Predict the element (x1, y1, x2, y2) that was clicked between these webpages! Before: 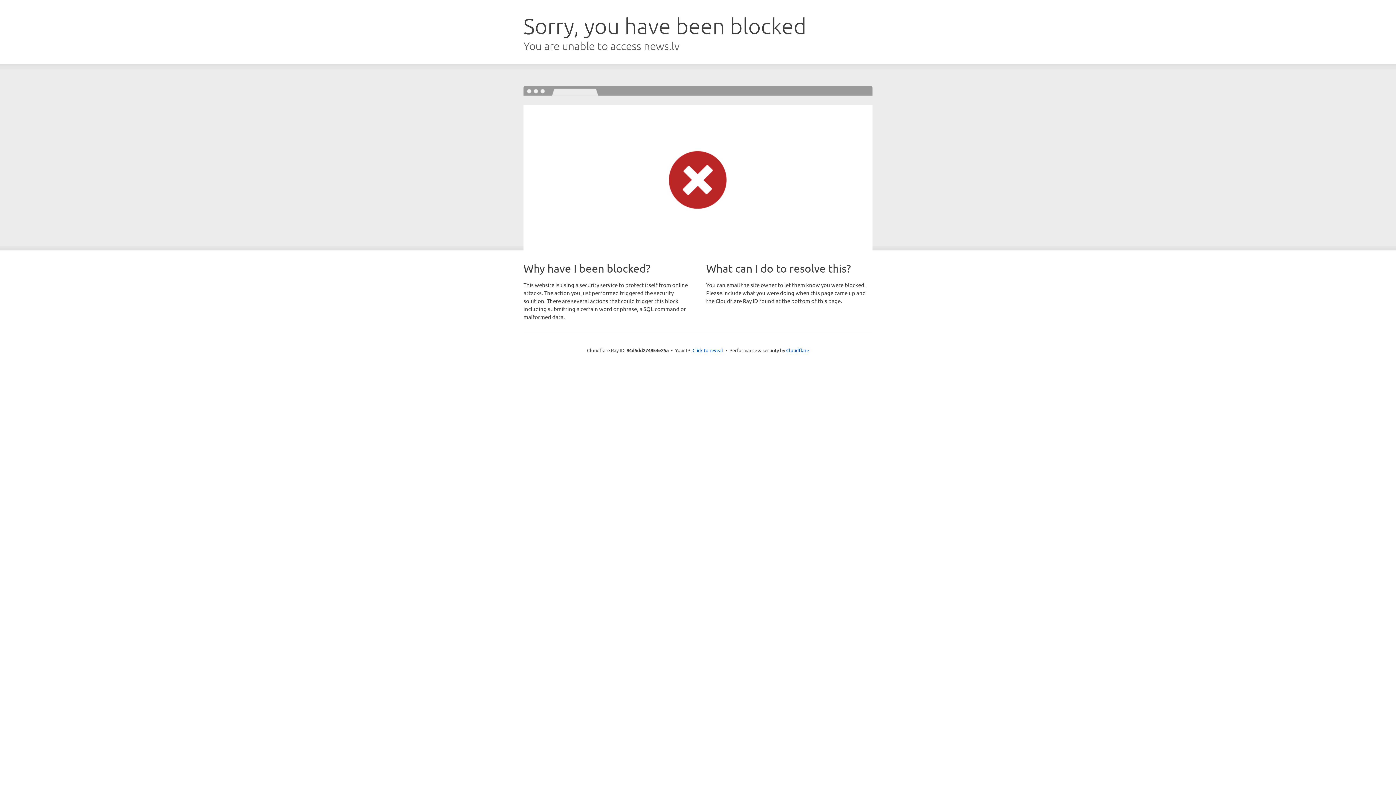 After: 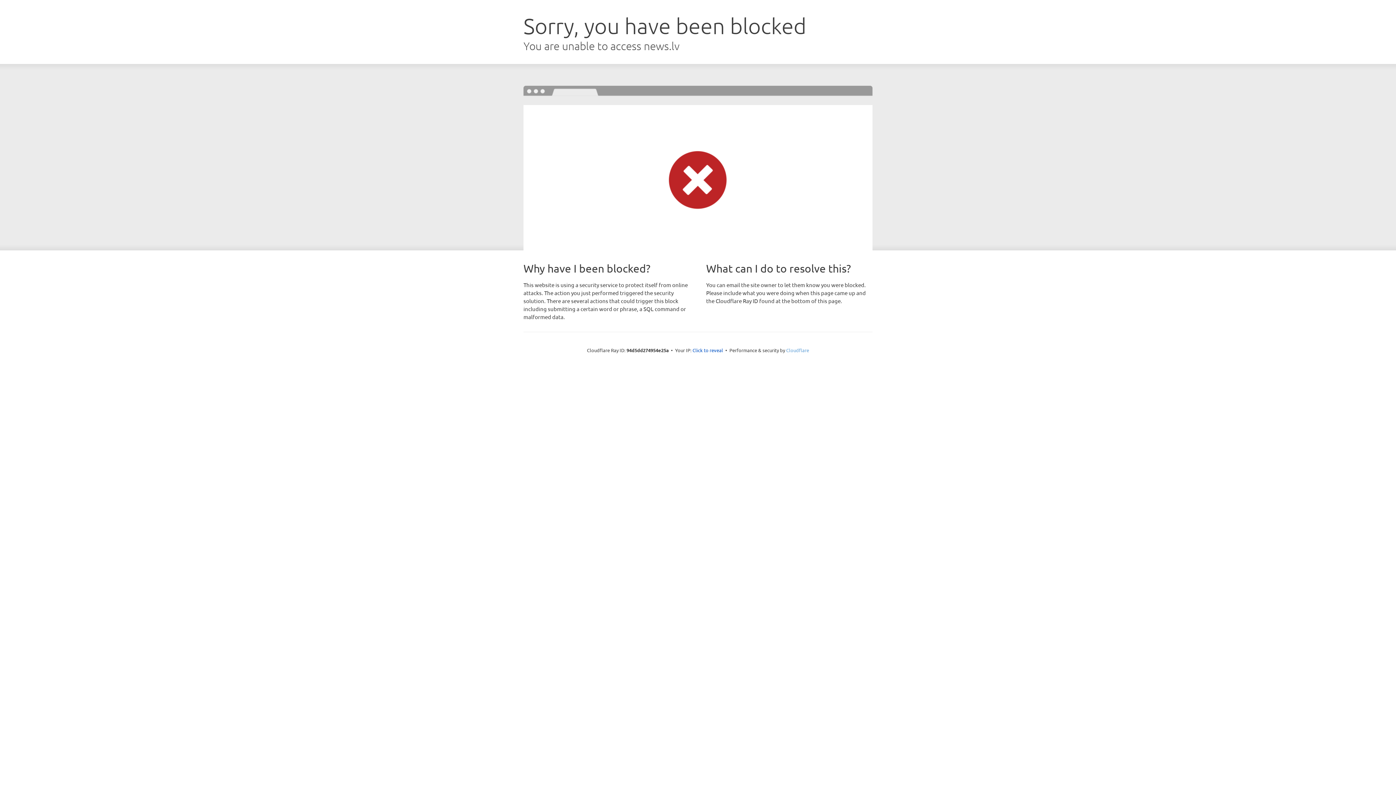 Action: label: Cloudflare bbox: (786, 347, 809, 353)